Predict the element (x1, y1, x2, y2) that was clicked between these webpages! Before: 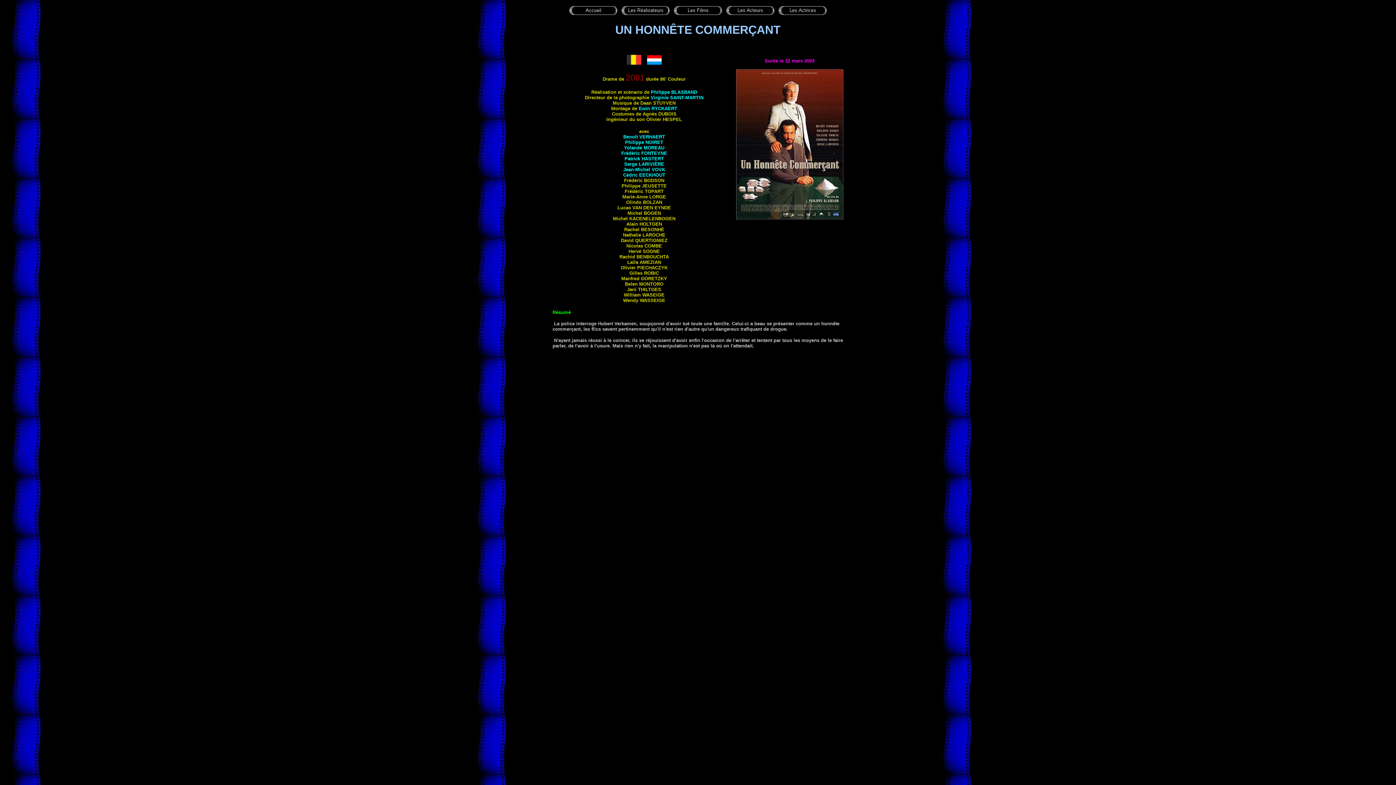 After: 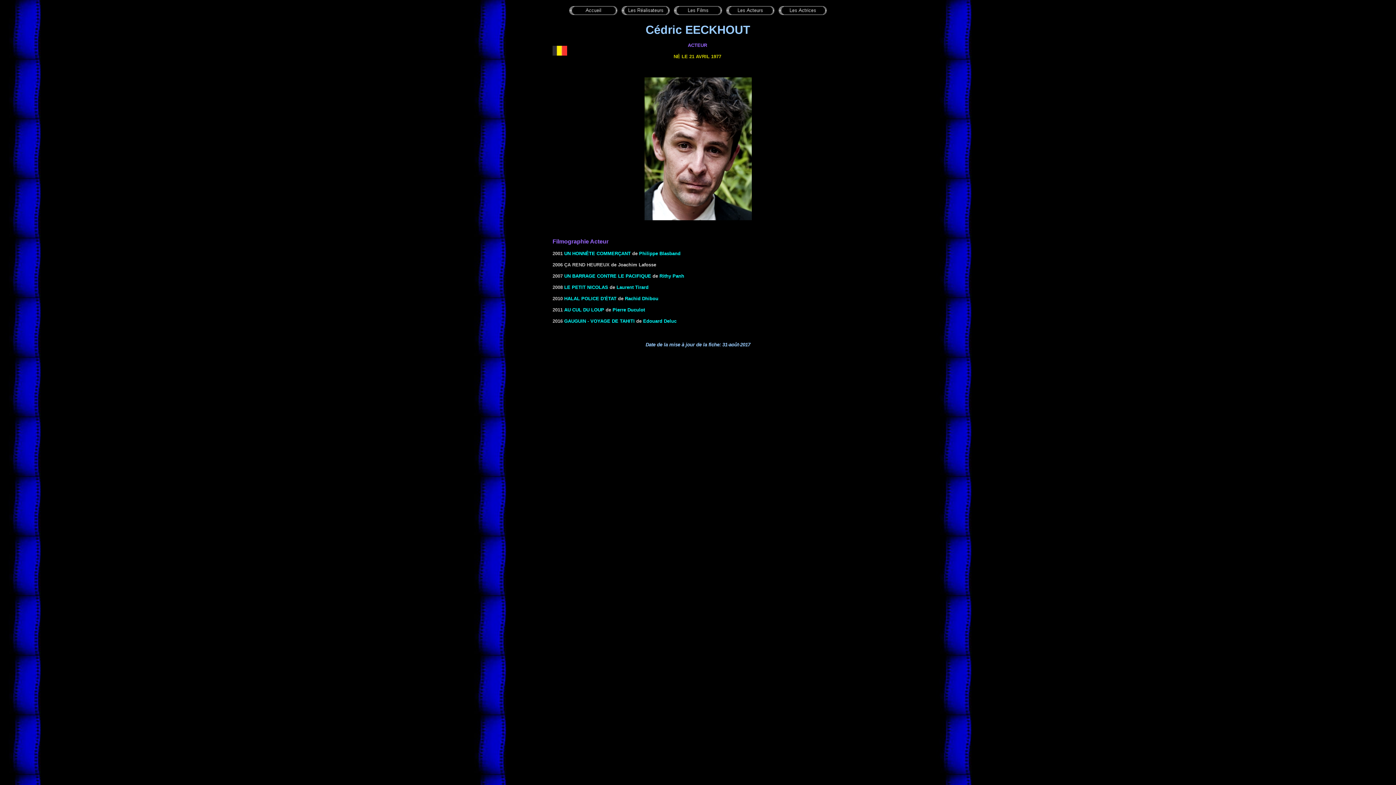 Action: label: Cédric EECKHOUT bbox: (623, 172, 665, 177)